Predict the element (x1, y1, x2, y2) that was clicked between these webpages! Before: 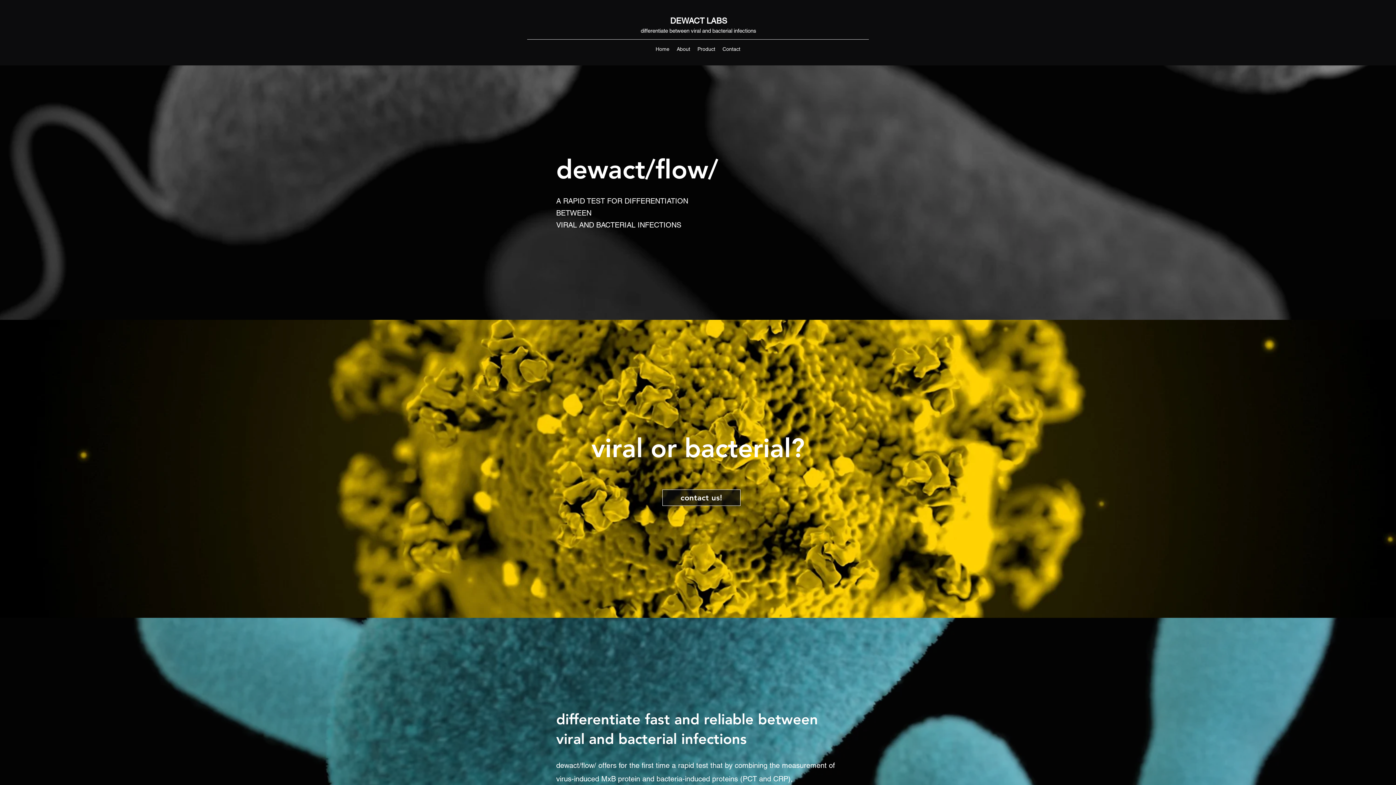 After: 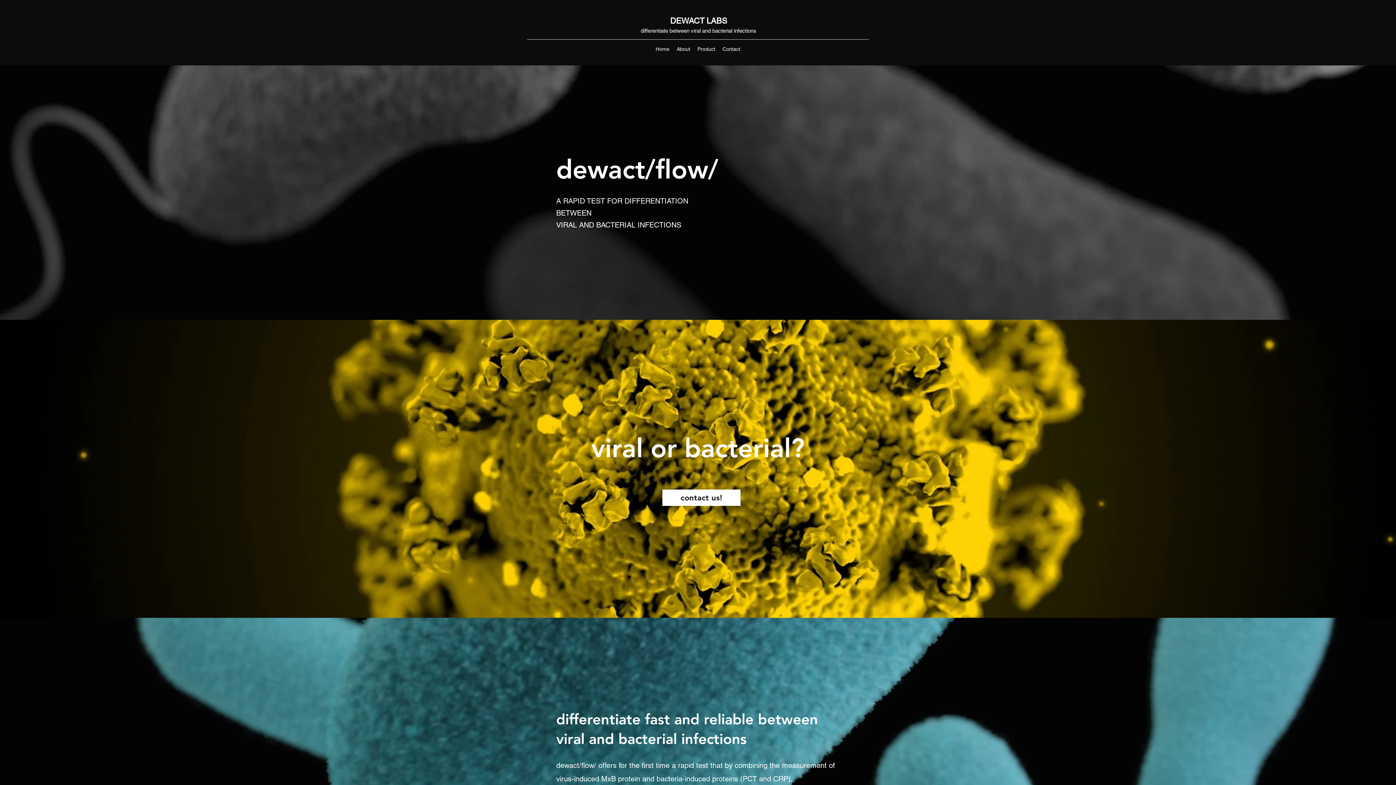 Action: bbox: (662, 489, 740, 506) label: contact us!